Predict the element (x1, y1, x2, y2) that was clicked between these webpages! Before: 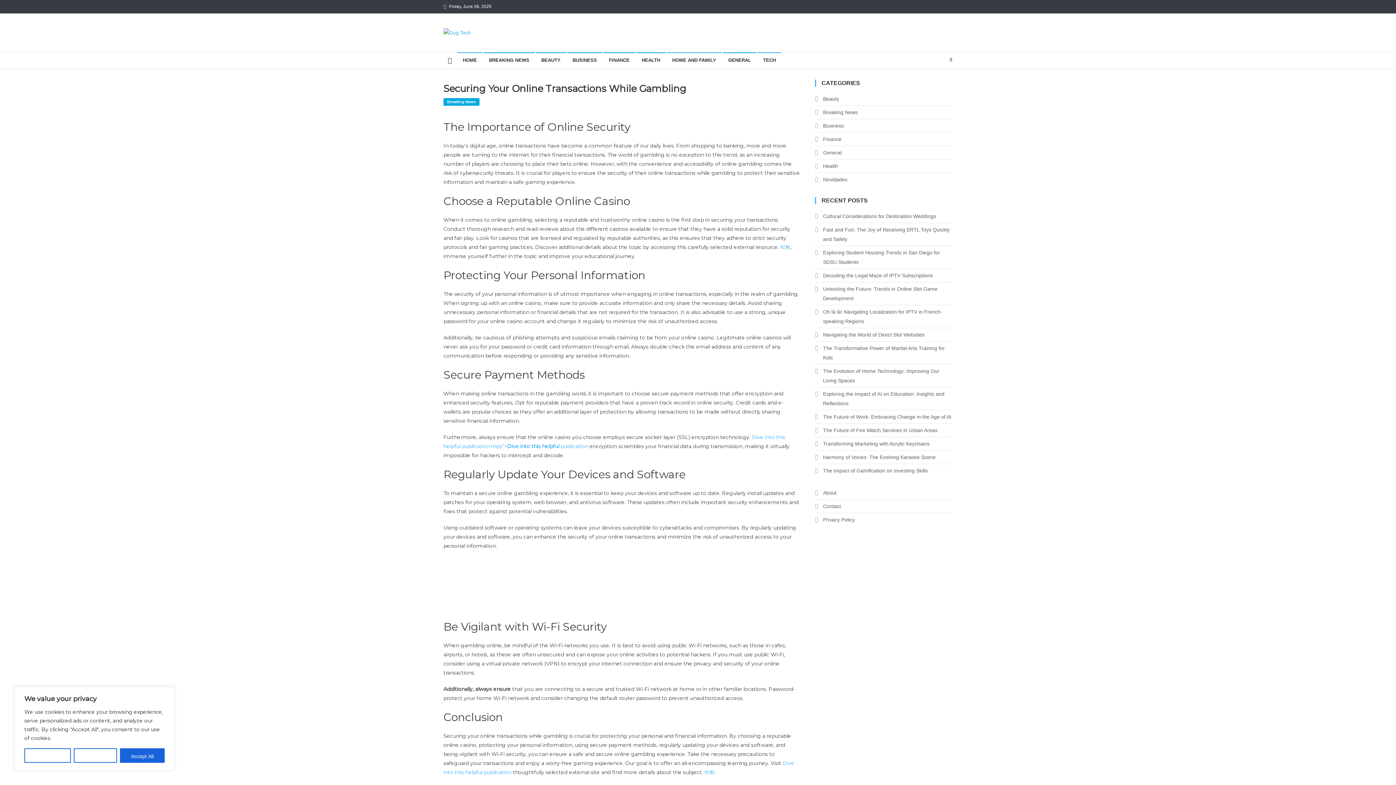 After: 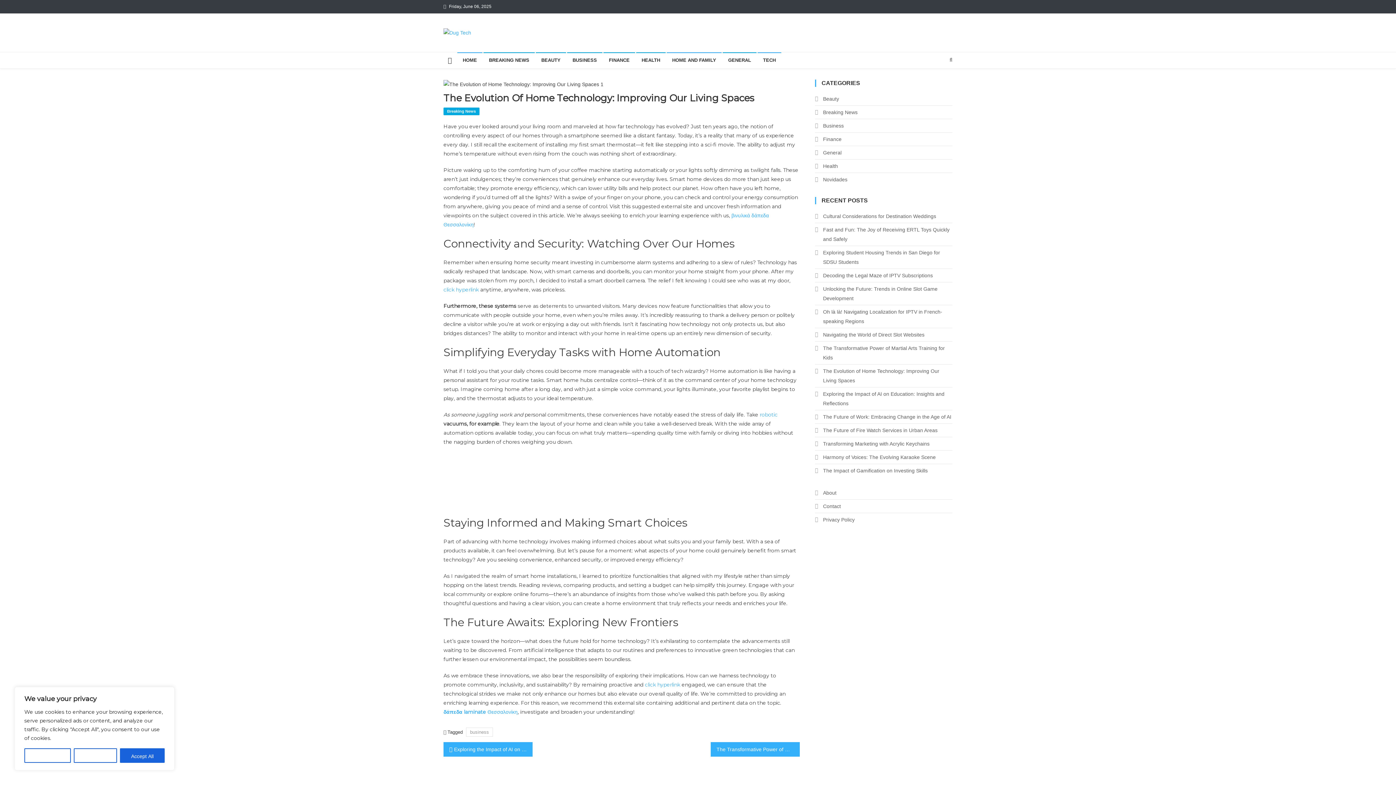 Action: bbox: (815, 366, 952, 385) label: The Evolution of Home Technology: Improving Our Living Spaces